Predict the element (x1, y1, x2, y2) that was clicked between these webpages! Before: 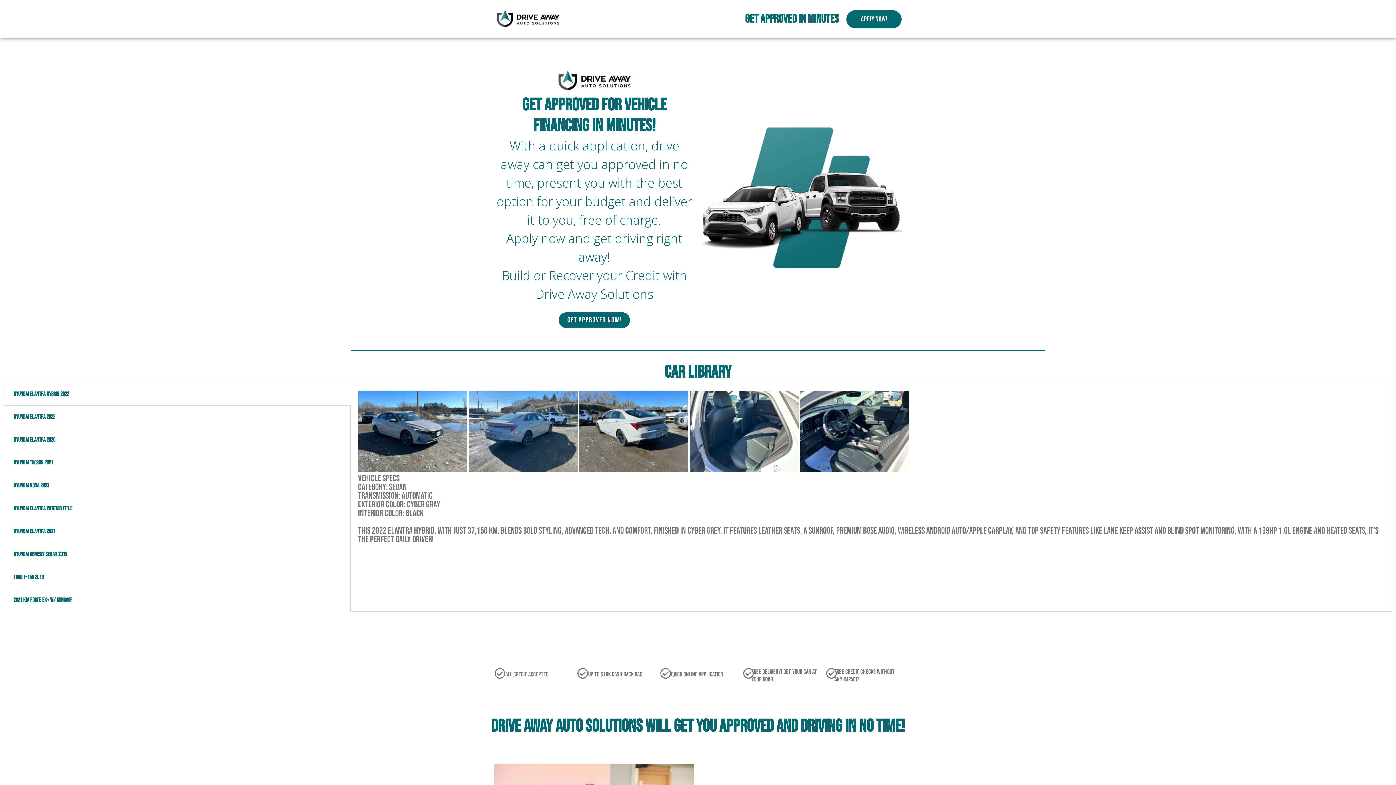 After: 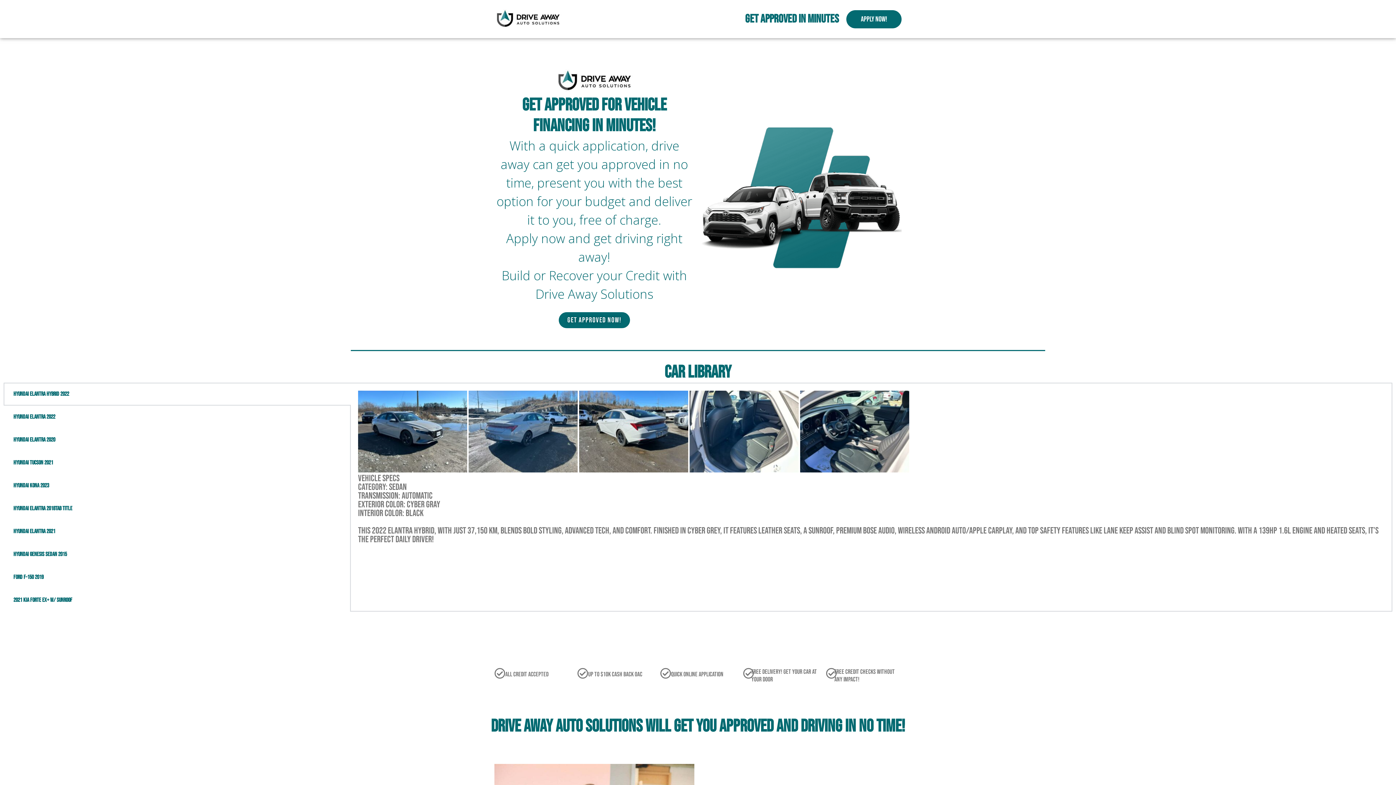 Action: bbox: (834, 668, 895, 683) label: FREE Credit Checks without any Impact!